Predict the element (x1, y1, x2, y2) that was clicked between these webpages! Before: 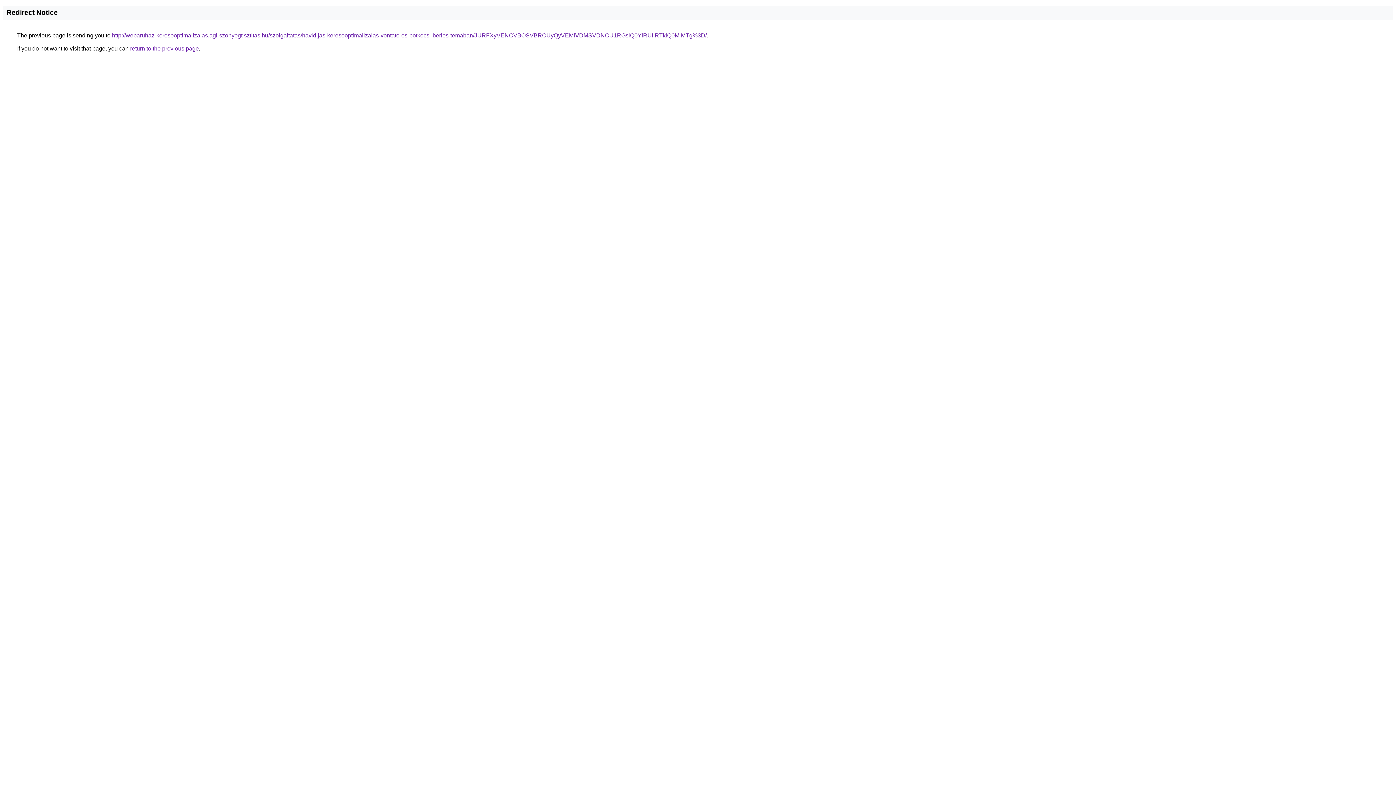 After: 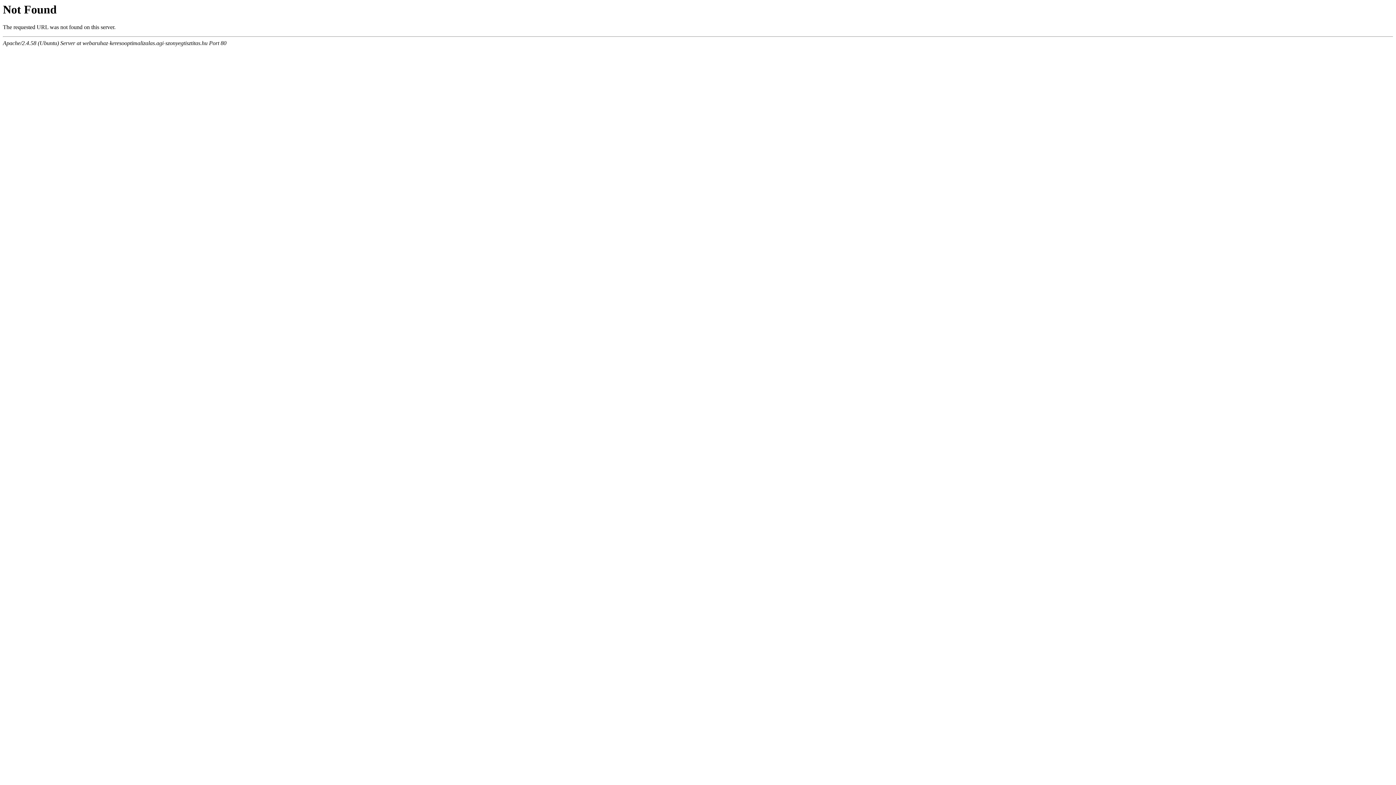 Action: bbox: (112, 32, 706, 38) label: http://webaruhaz-keresooptimalizalas.agi-szonyegtisztitas.hu/szolgaltatas/havidijas-keresooptimalizalas-vontato-es-potkocsi-berles-temaban/JURFXyVENCVBOSVBRCUyQyVEMiVDMSVDNCU1RGslQ0YlRUIlRTklQ0MlMTg%3D/